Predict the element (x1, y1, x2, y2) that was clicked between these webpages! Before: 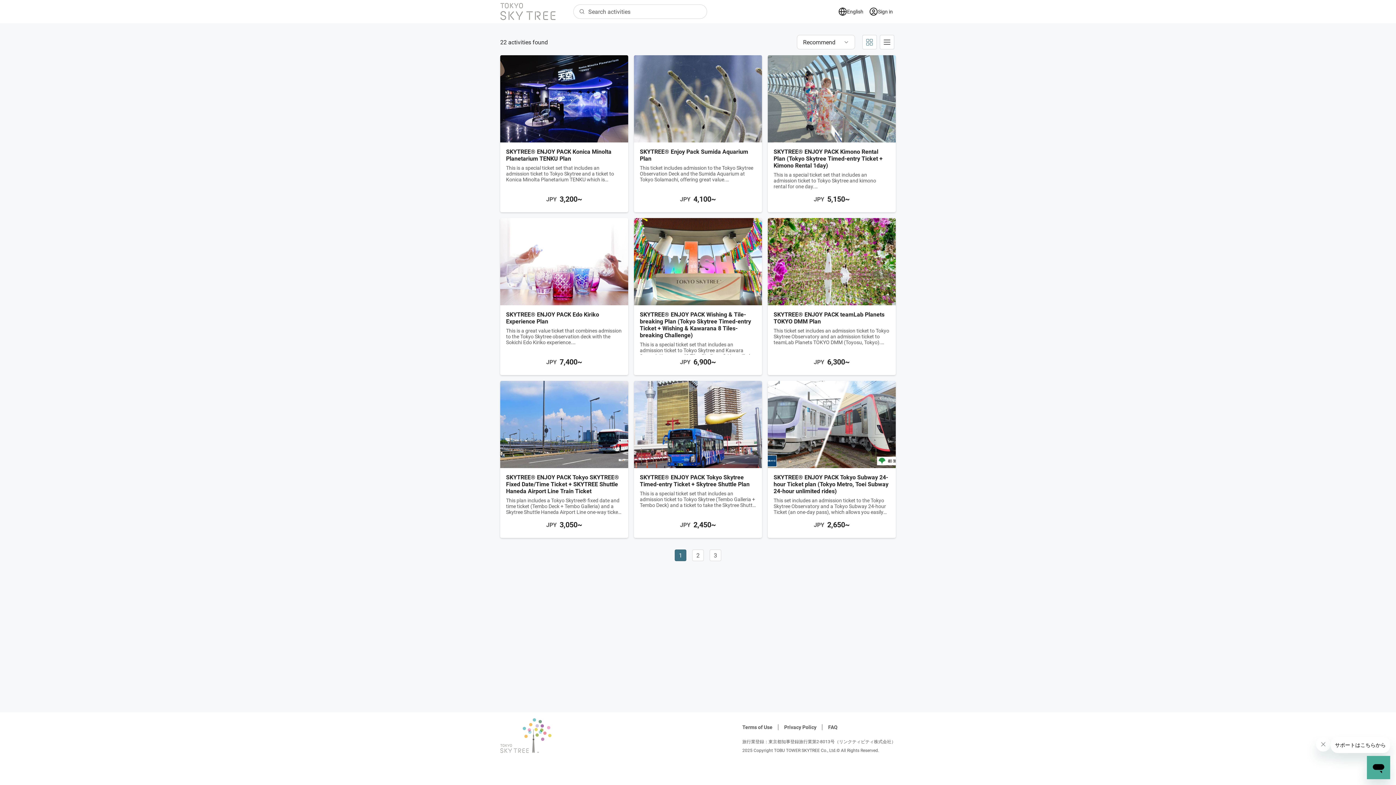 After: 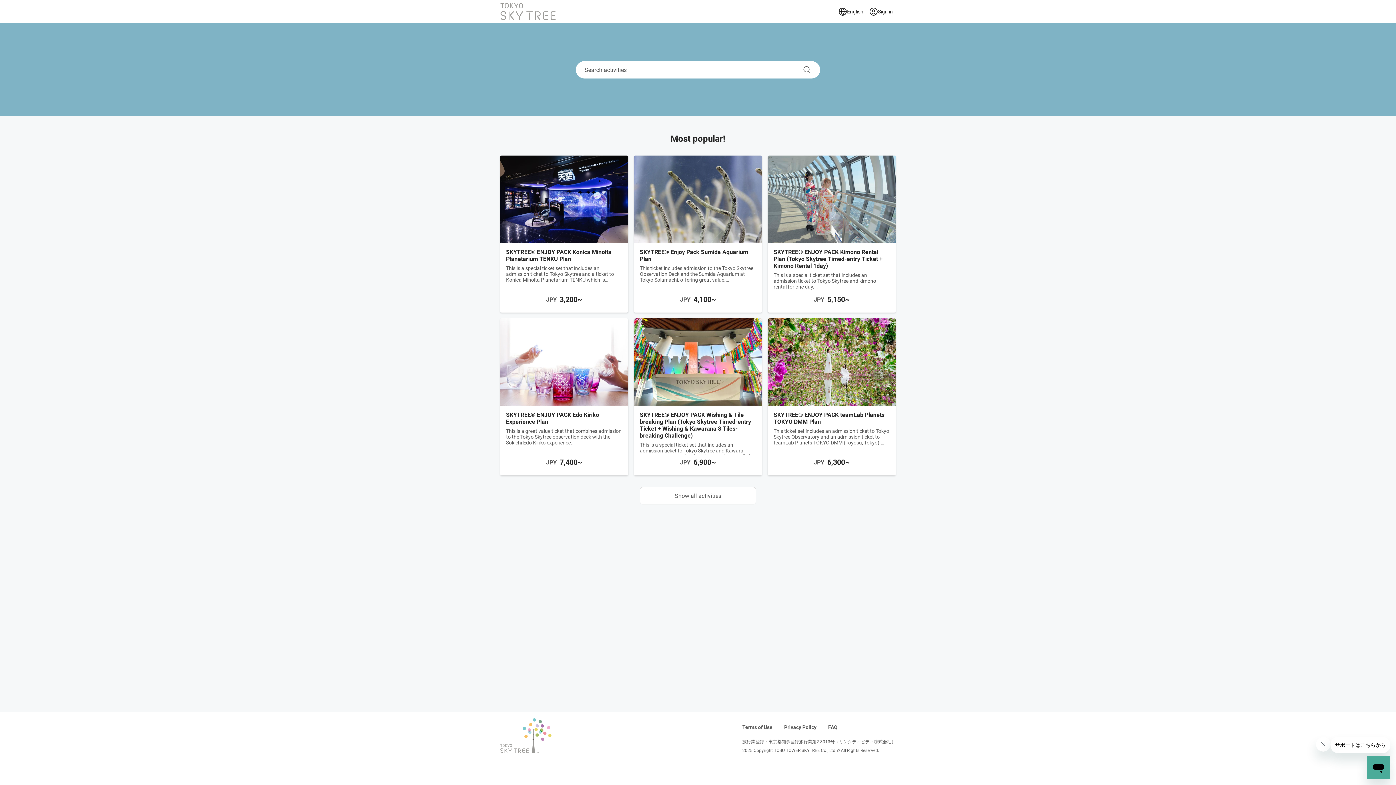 Action: bbox: (500, 2, 556, 20)